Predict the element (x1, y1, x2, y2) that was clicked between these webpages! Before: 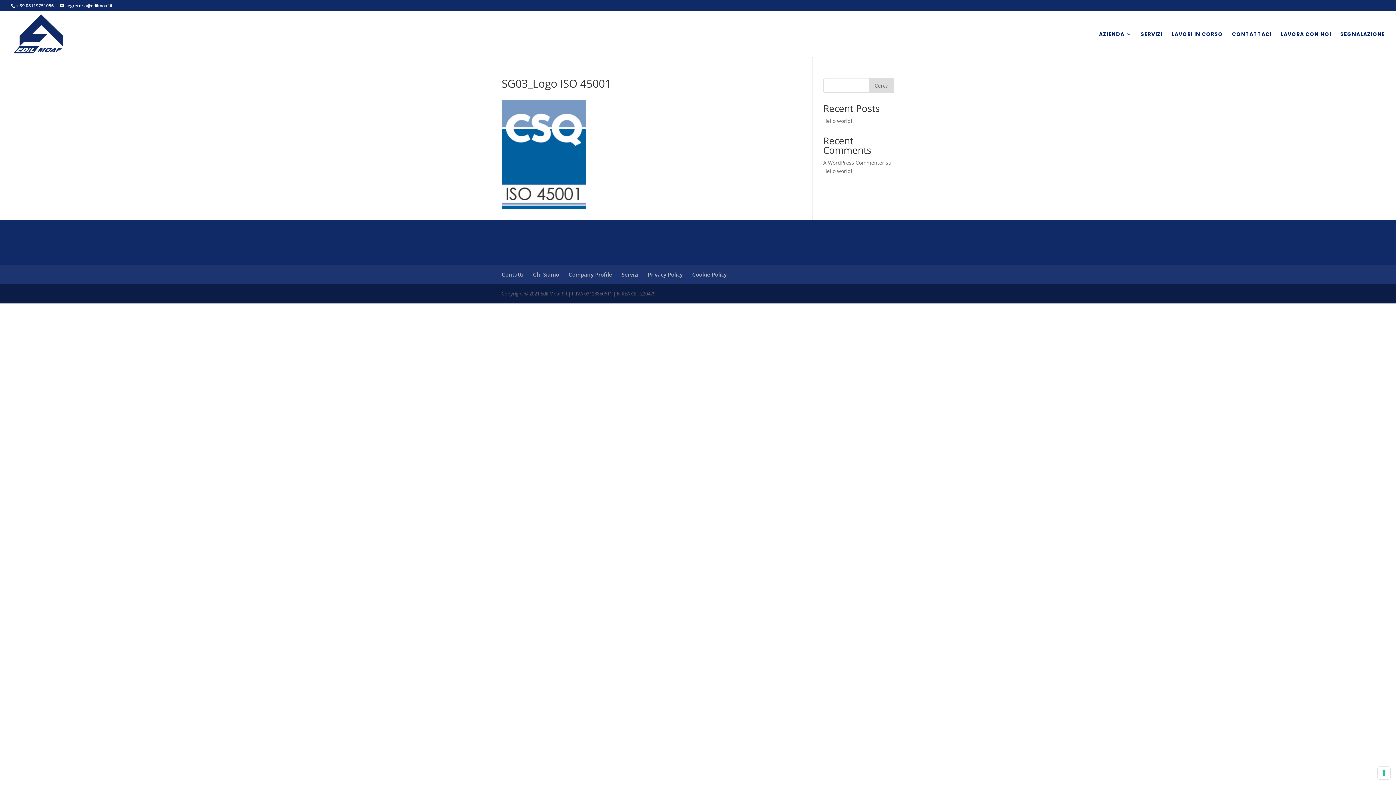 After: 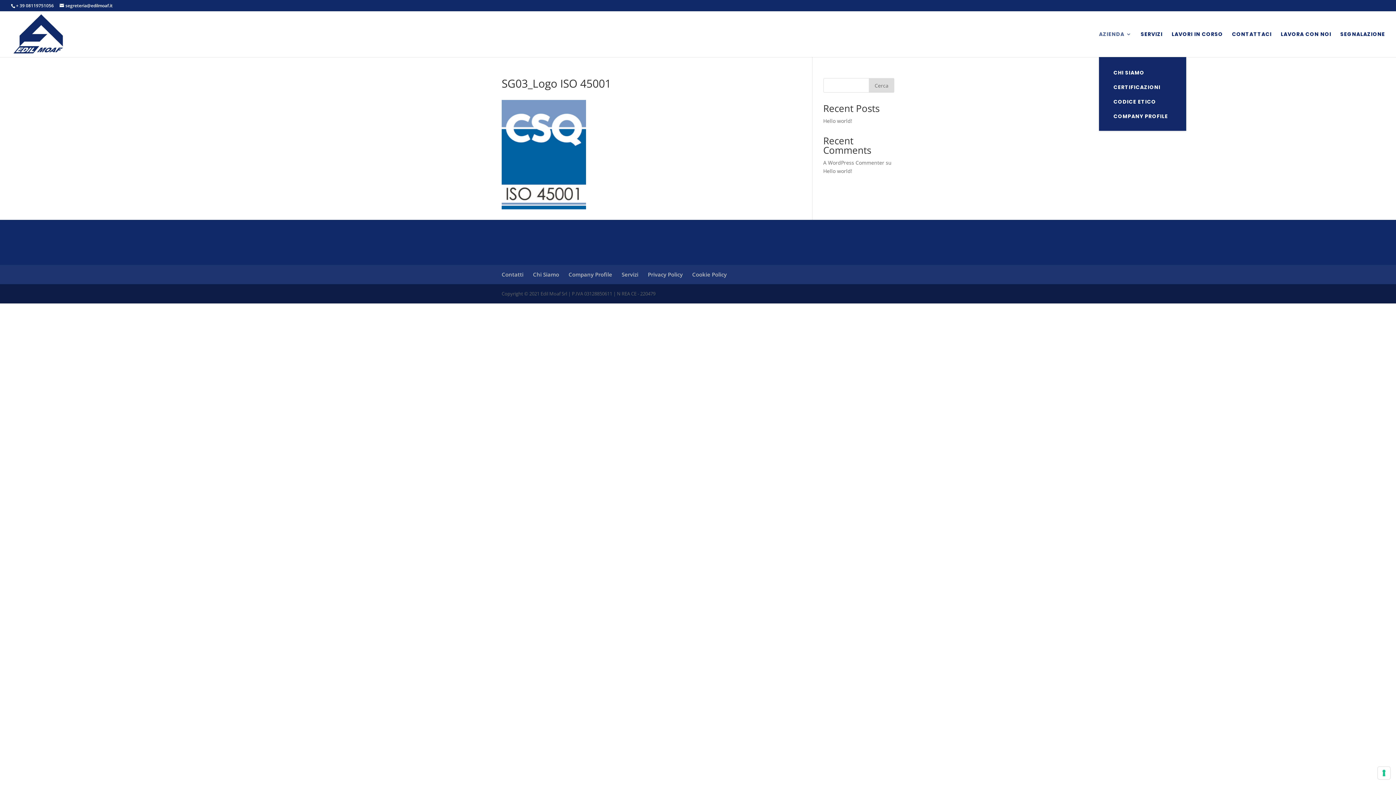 Action: bbox: (1099, 31, 1132, 57) label: AZIENDA